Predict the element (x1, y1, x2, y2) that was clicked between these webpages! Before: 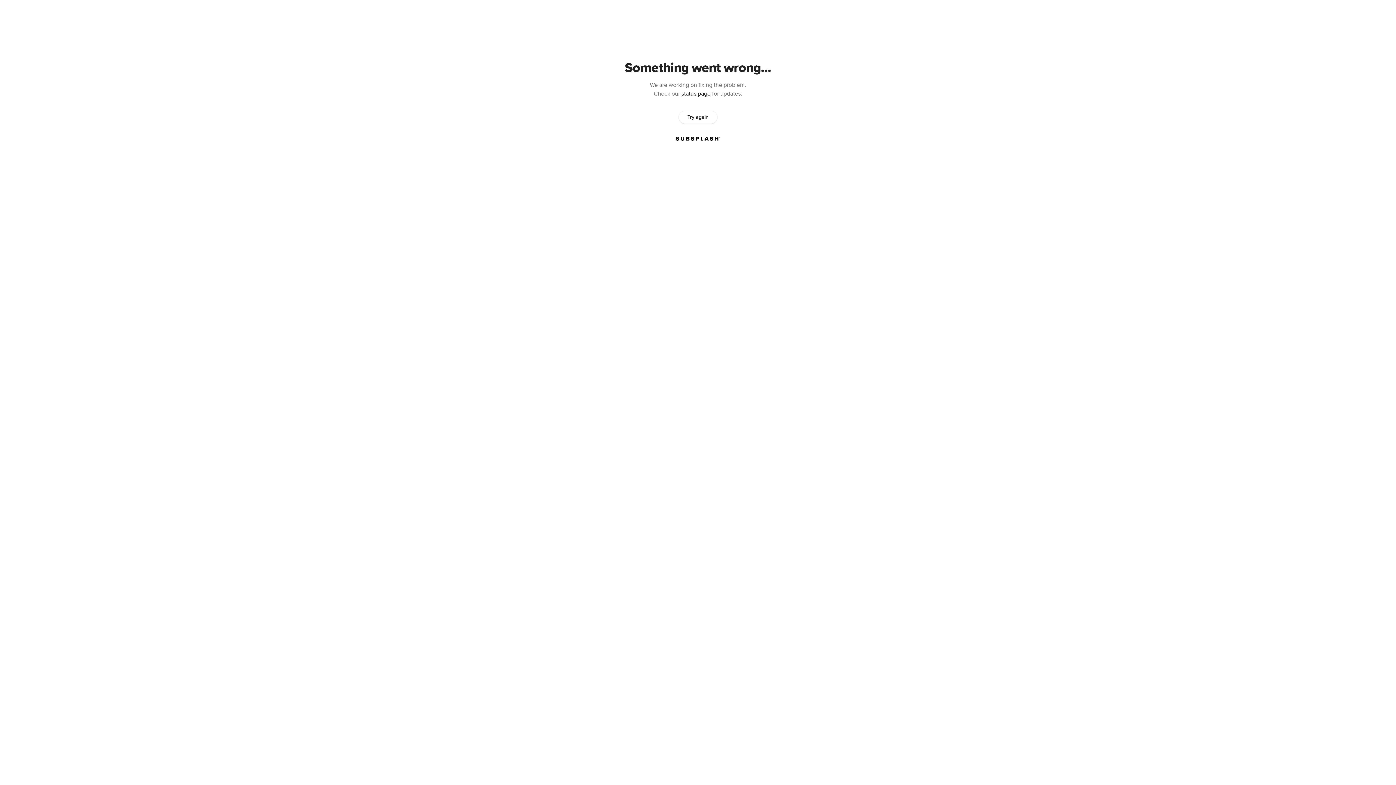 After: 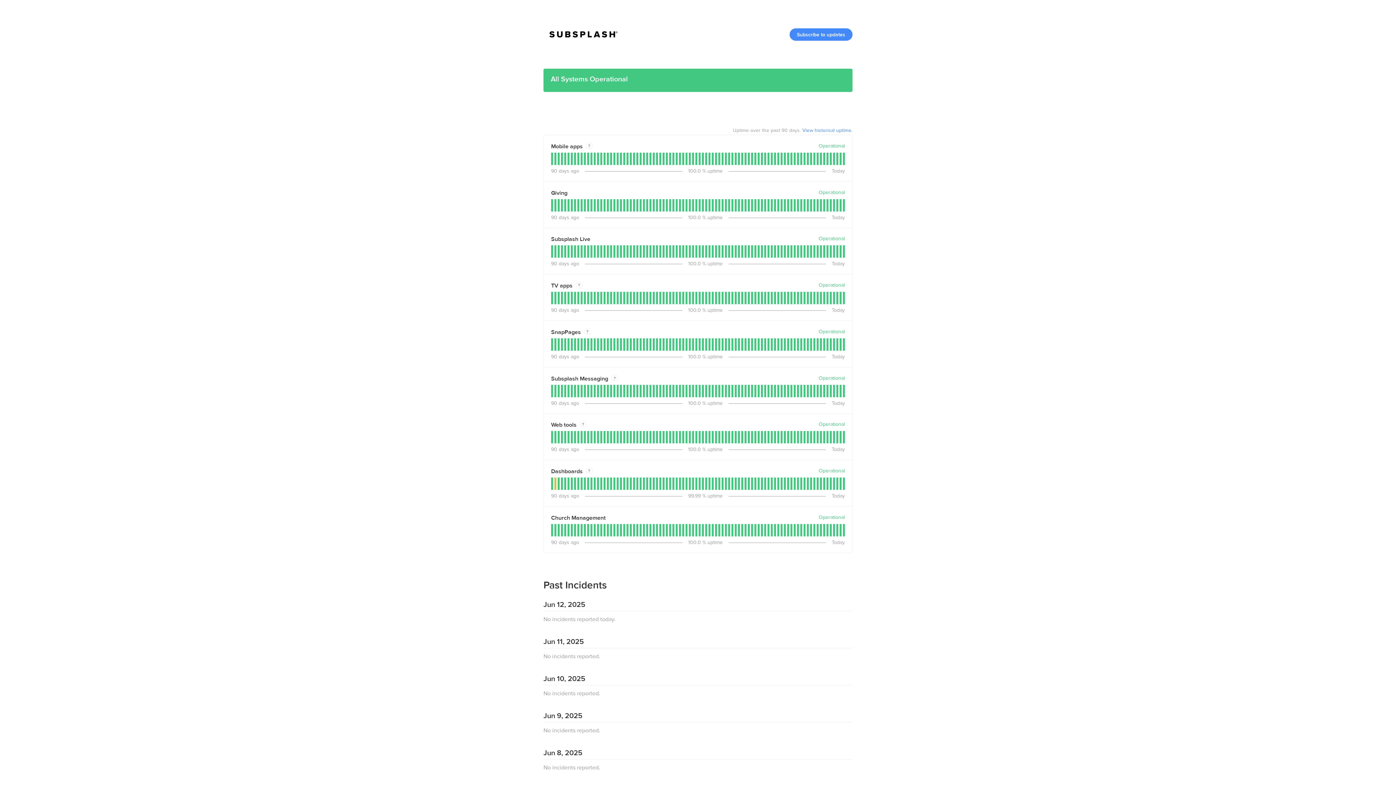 Action: bbox: (681, 90, 710, 97) label: status page